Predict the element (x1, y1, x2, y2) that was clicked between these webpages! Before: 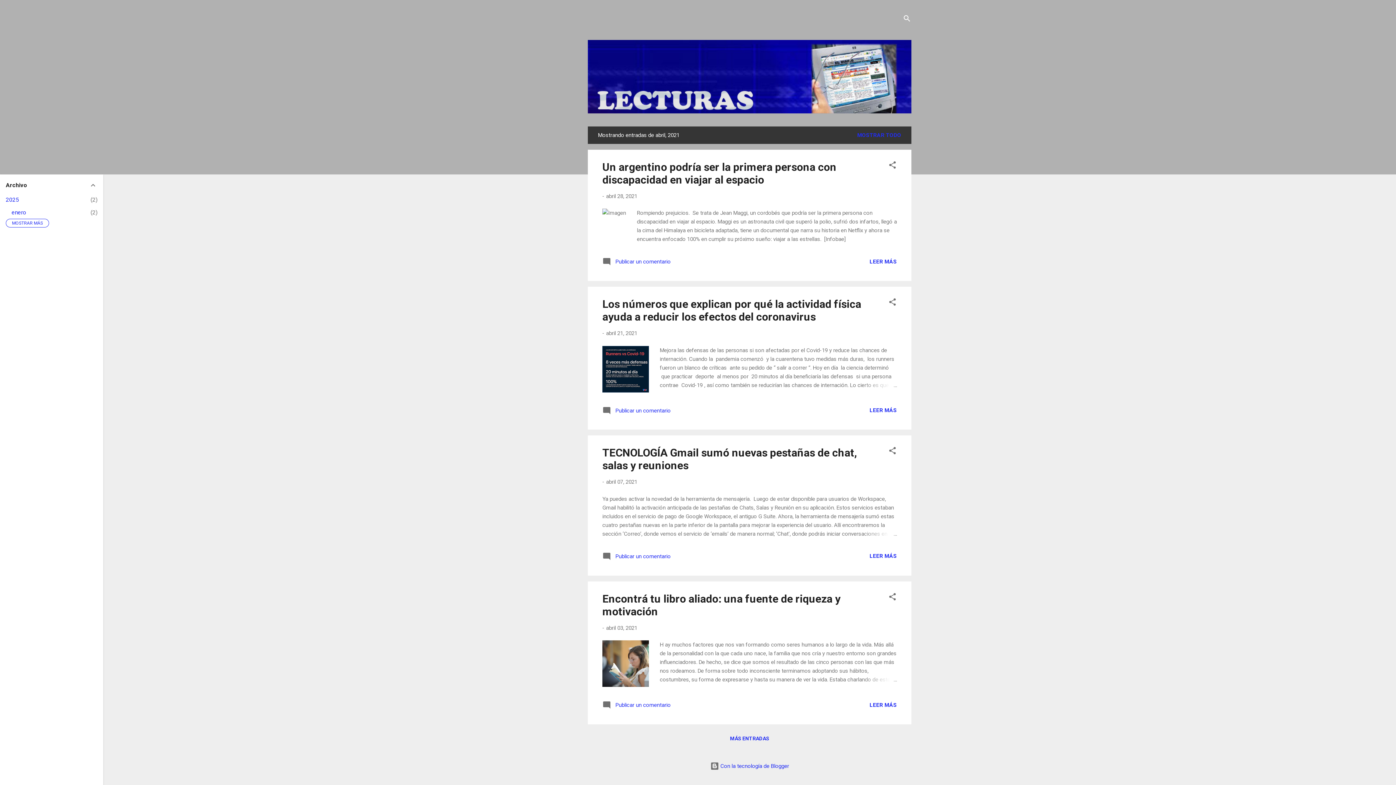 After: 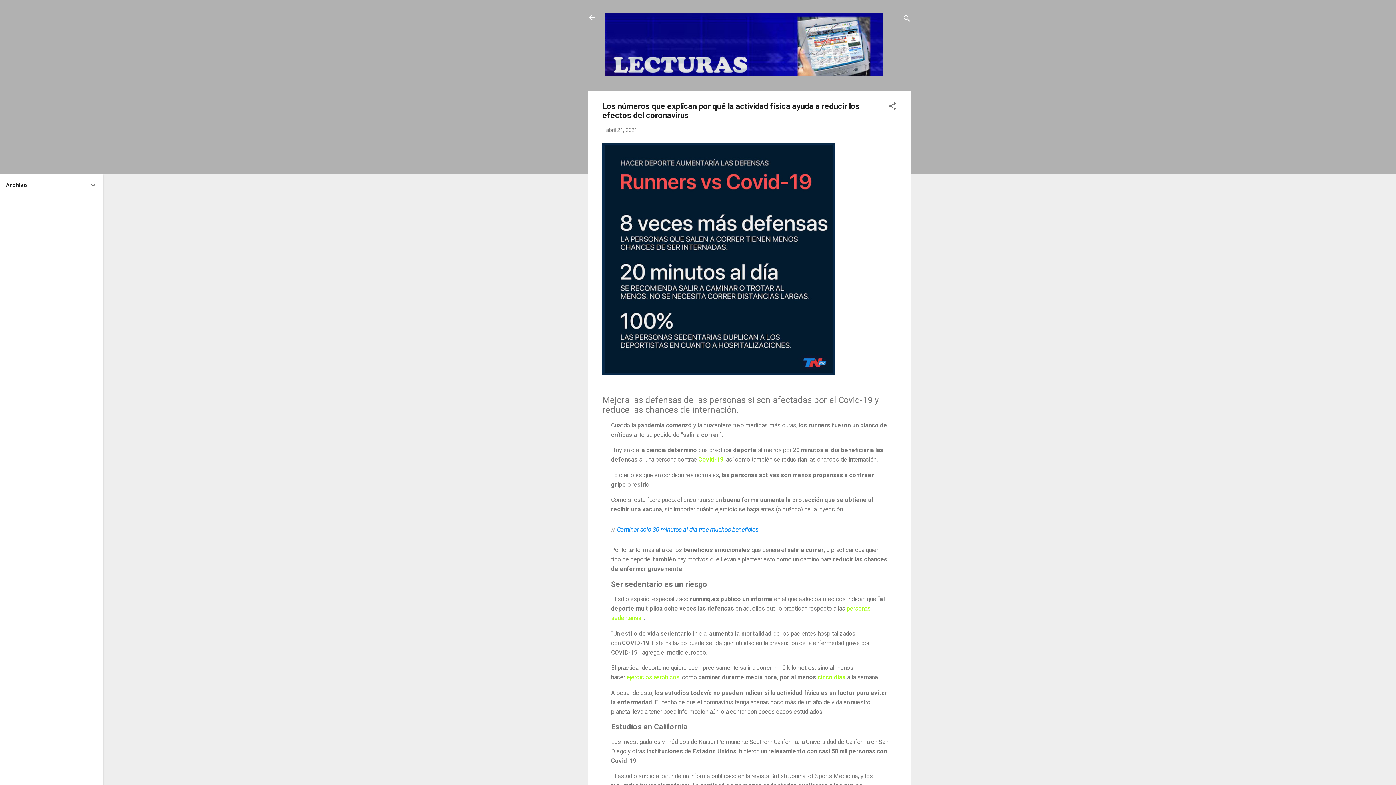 Action: bbox: (862, 380, 897, 389)